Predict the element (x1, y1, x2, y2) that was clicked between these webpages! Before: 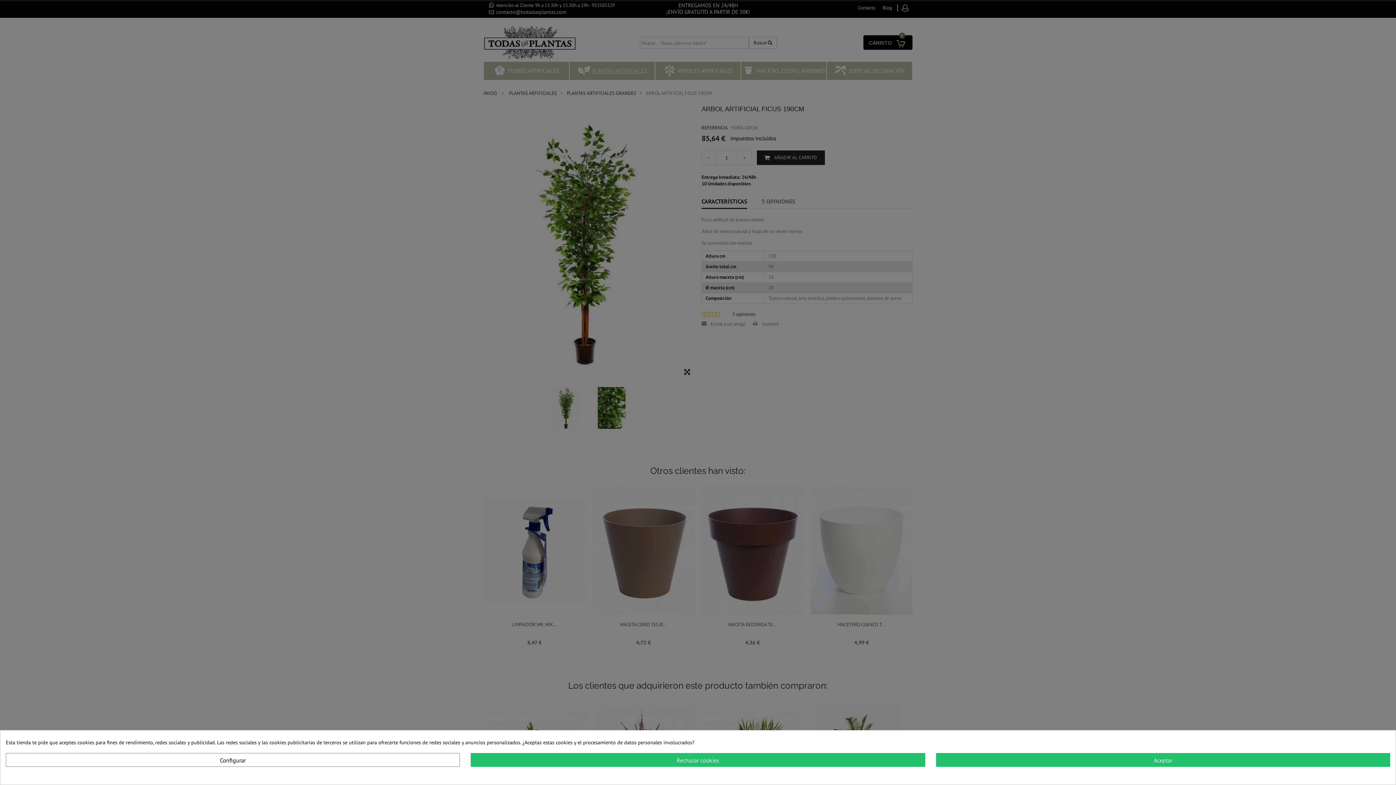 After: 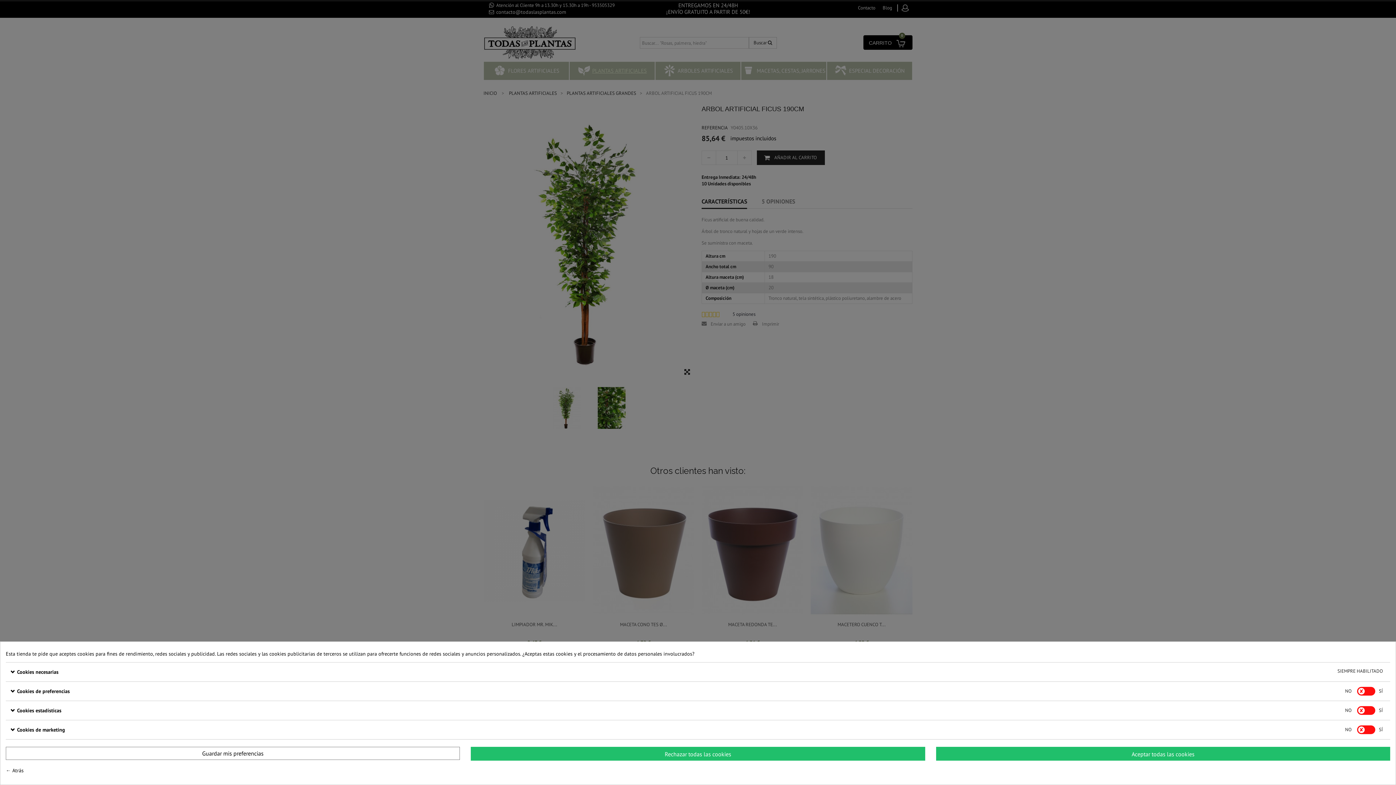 Action: label: Configurar bbox: (5, 753, 460, 767)